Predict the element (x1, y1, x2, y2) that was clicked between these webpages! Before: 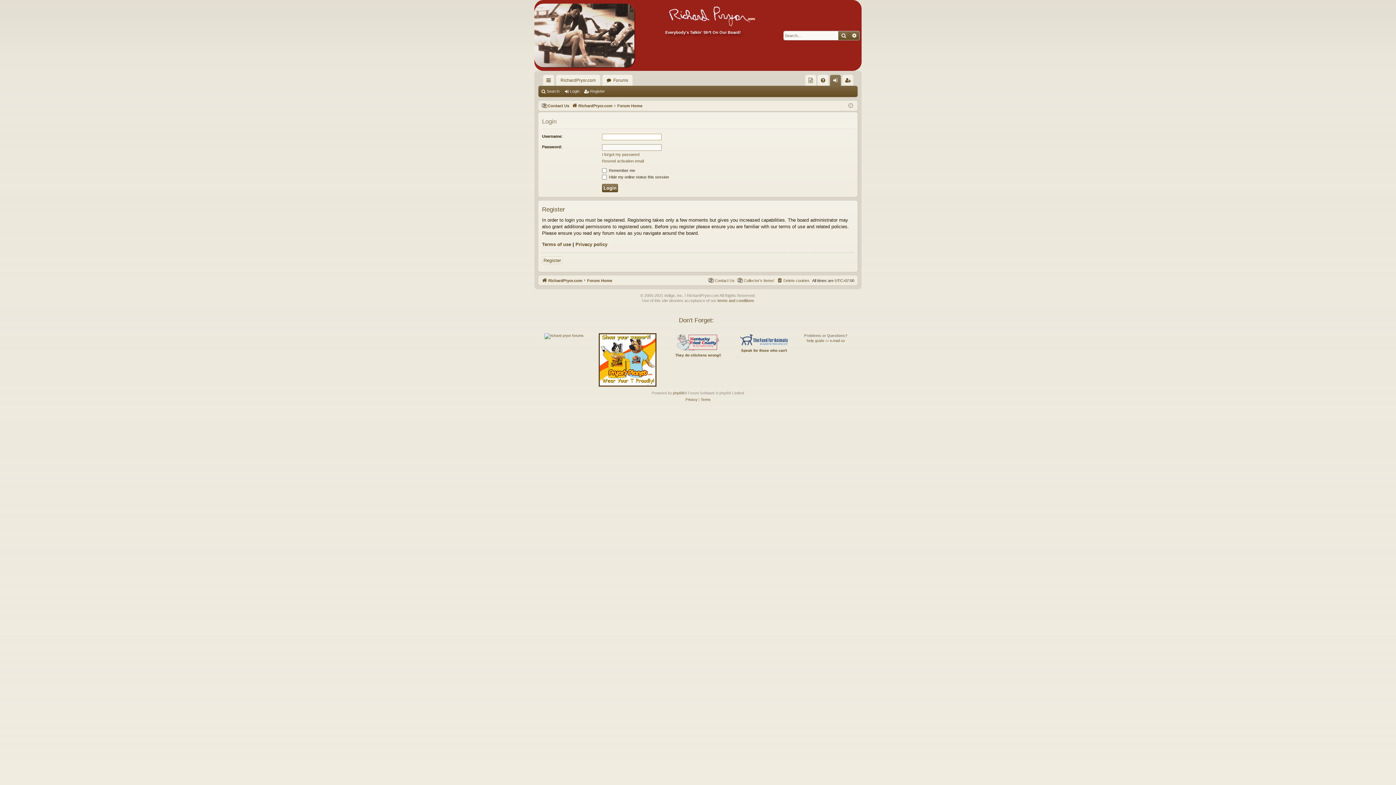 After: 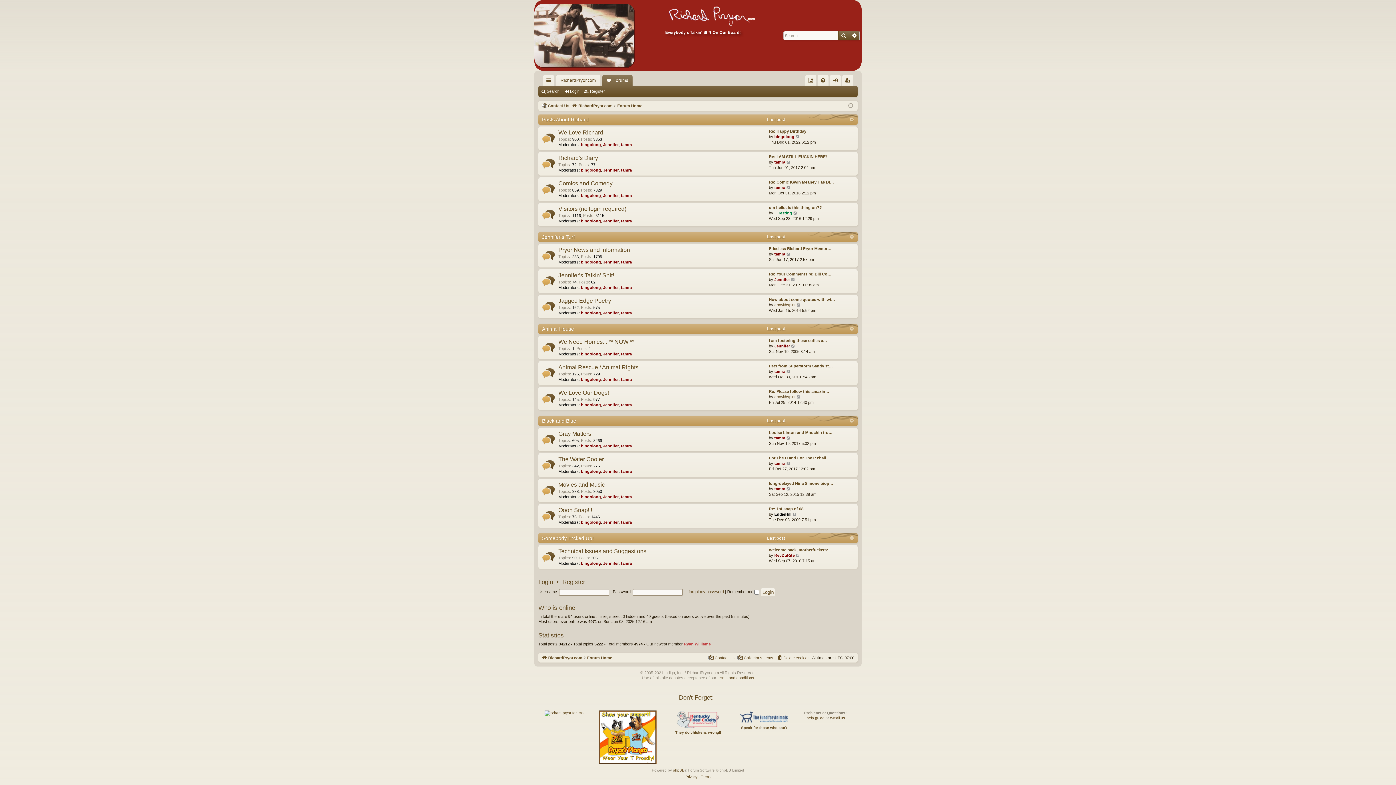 Action: bbox: (587, 276, 612, 284) label: Forum Home